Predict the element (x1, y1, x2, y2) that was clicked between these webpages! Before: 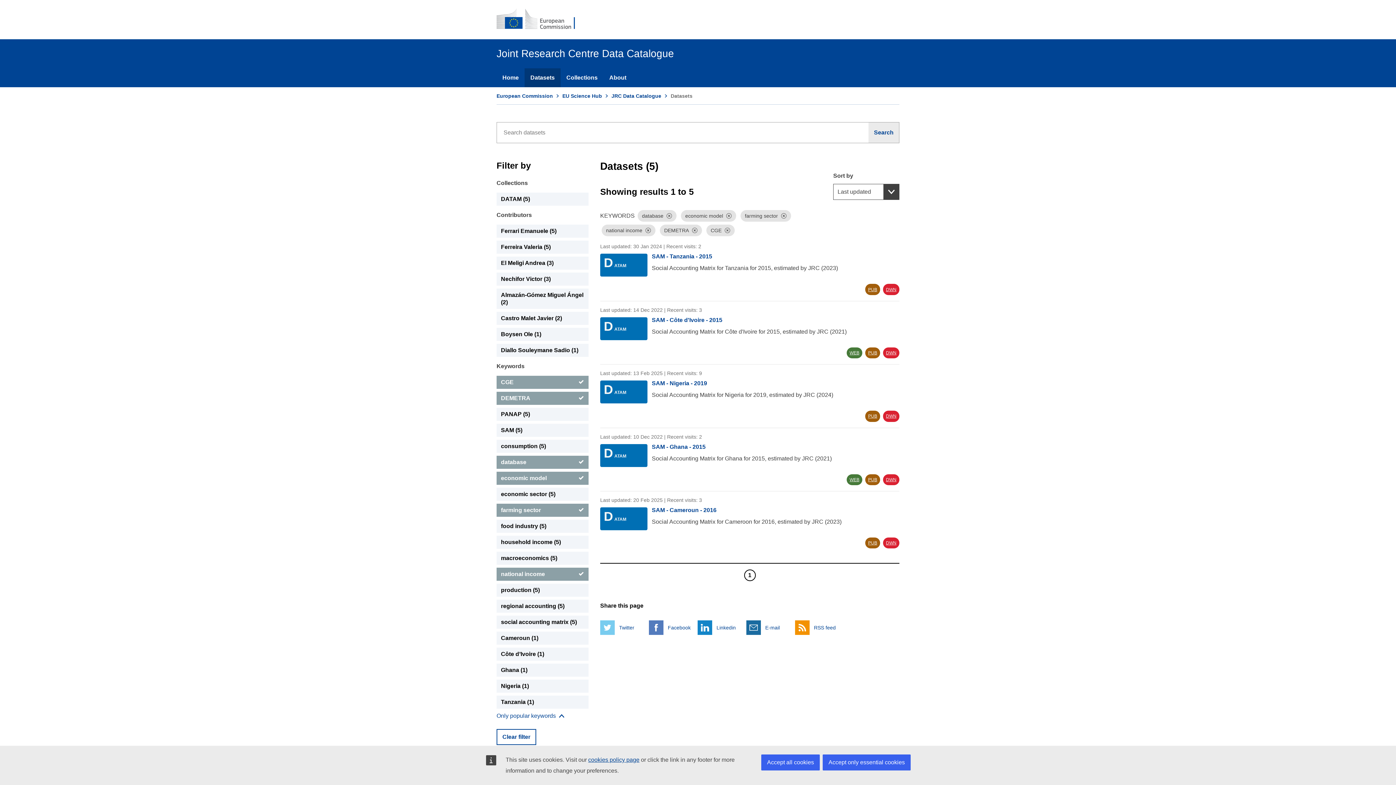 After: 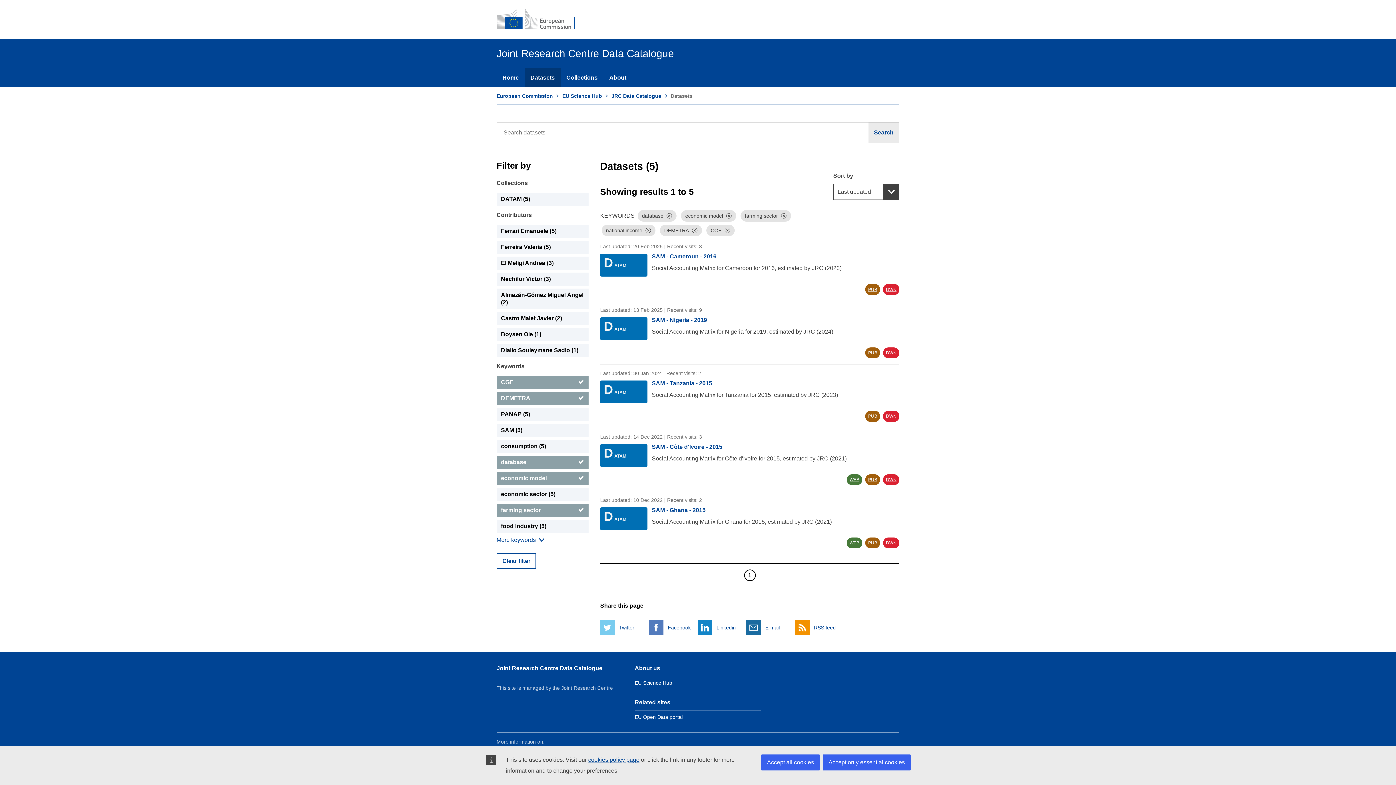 Action: label: Search bbox: (868, 122, 899, 143)